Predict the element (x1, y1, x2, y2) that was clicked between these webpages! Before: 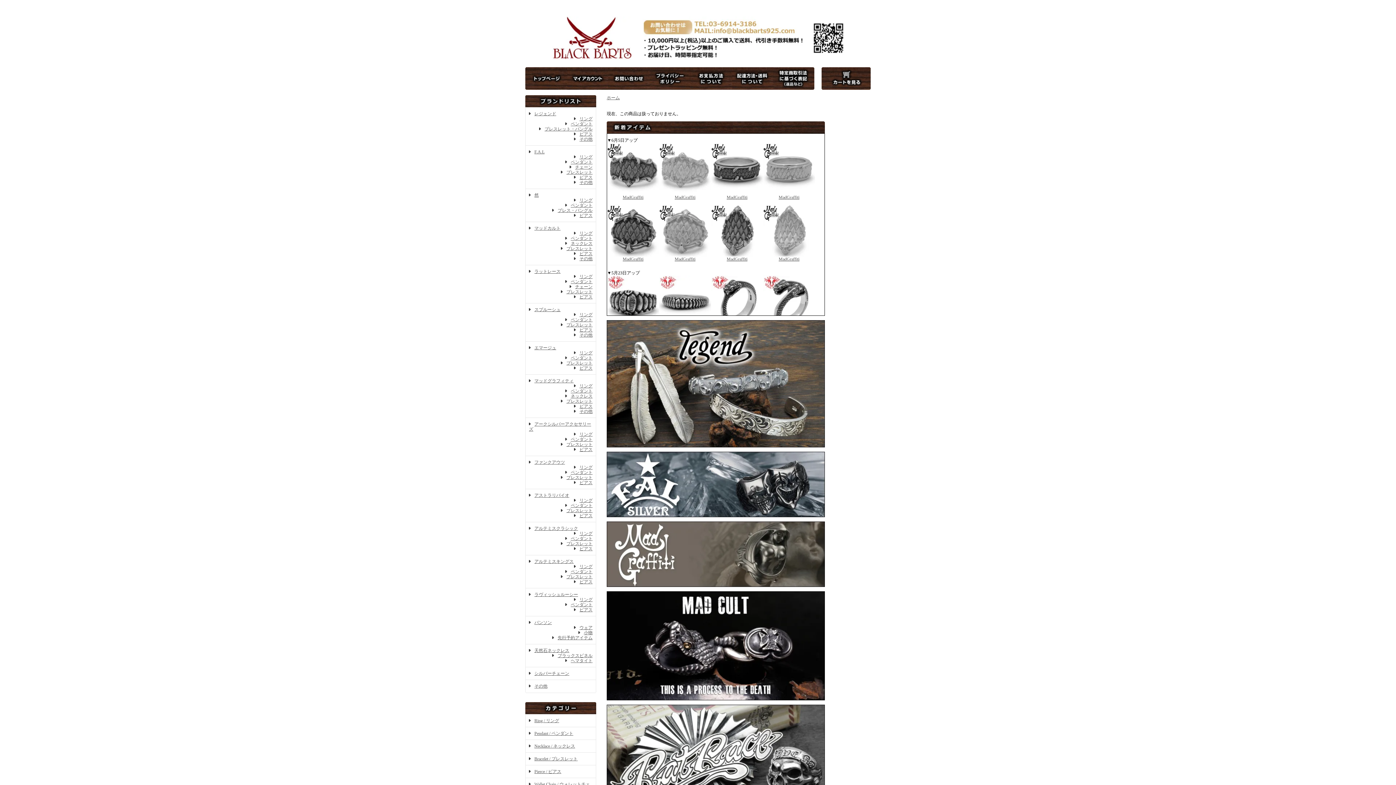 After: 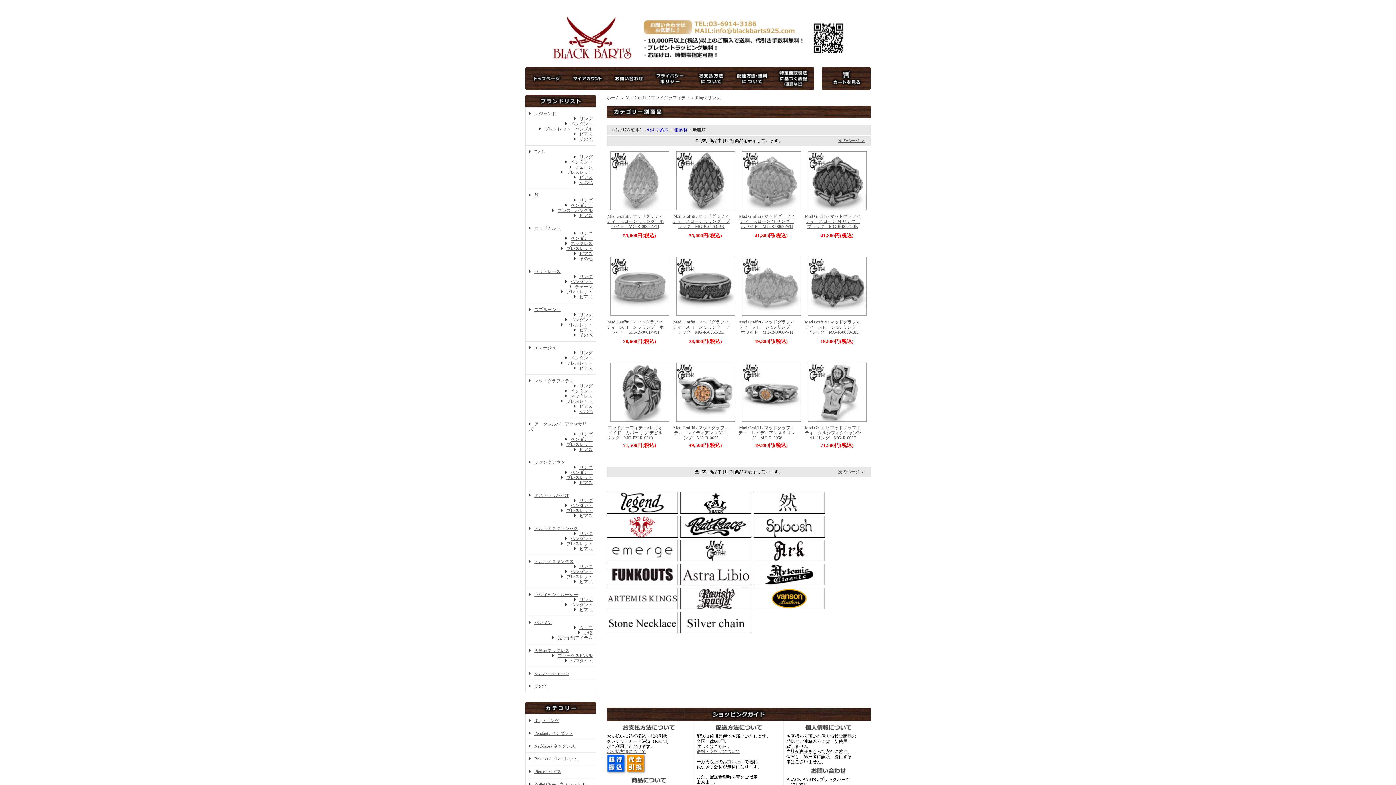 Action: bbox: (574, 383, 592, 388) label: リング